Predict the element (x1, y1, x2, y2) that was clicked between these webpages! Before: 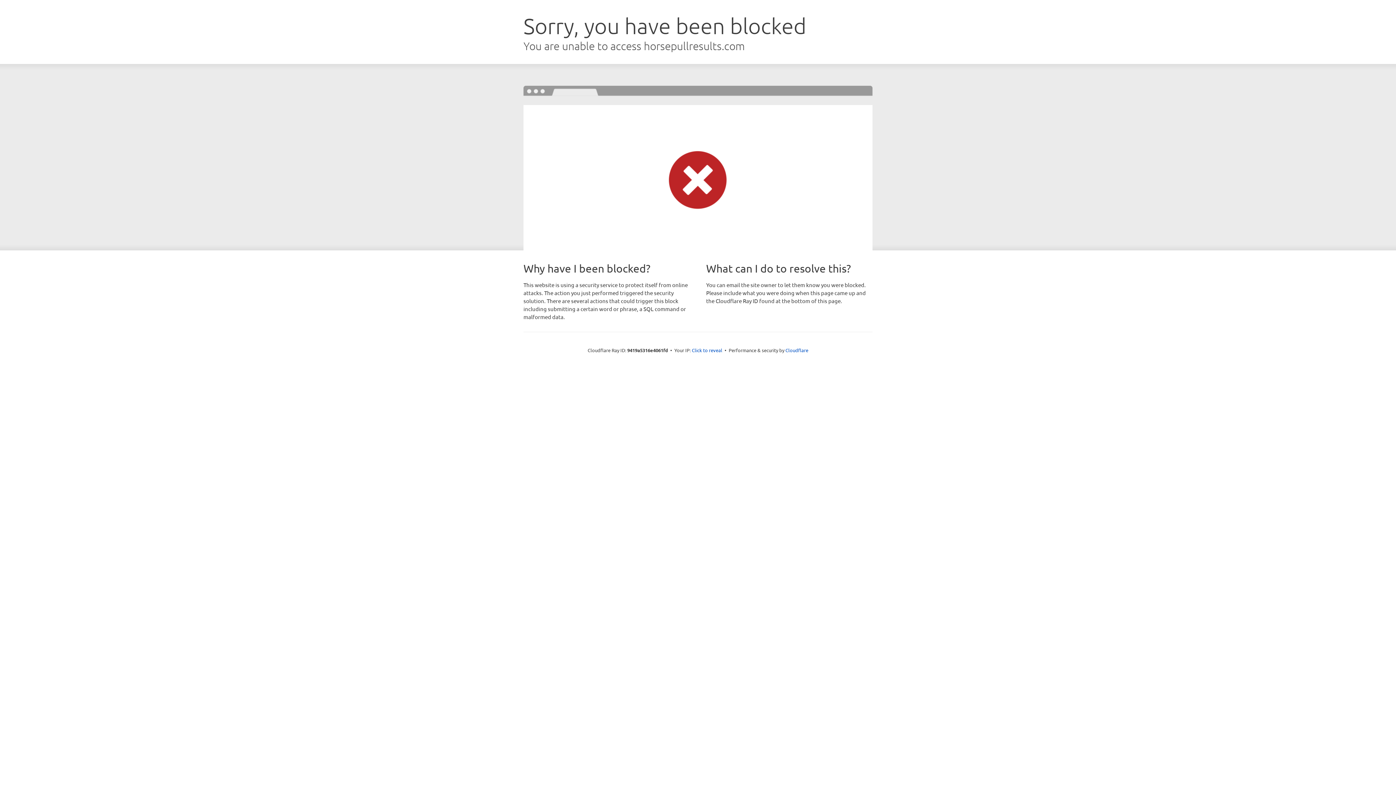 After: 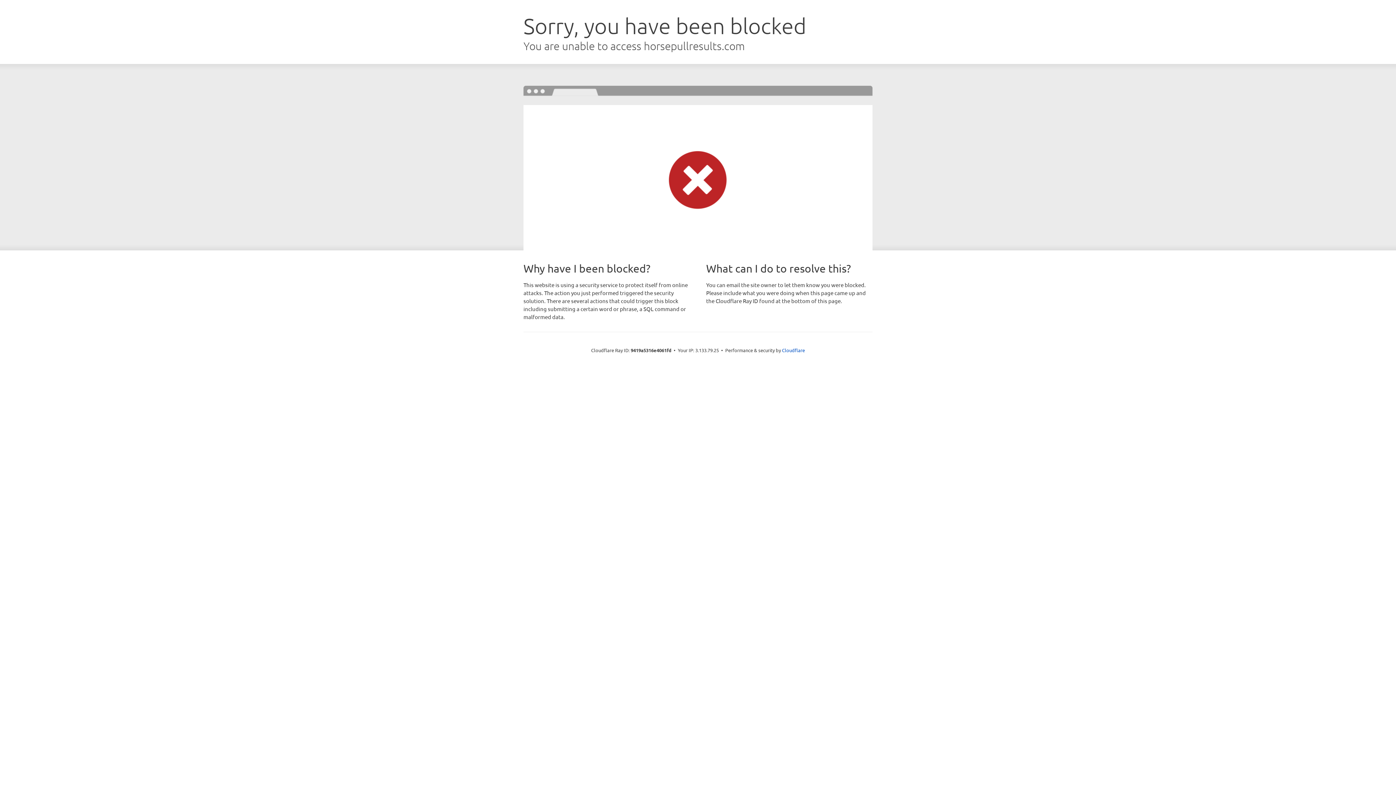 Action: bbox: (692, 346, 722, 353) label: Click to reveal